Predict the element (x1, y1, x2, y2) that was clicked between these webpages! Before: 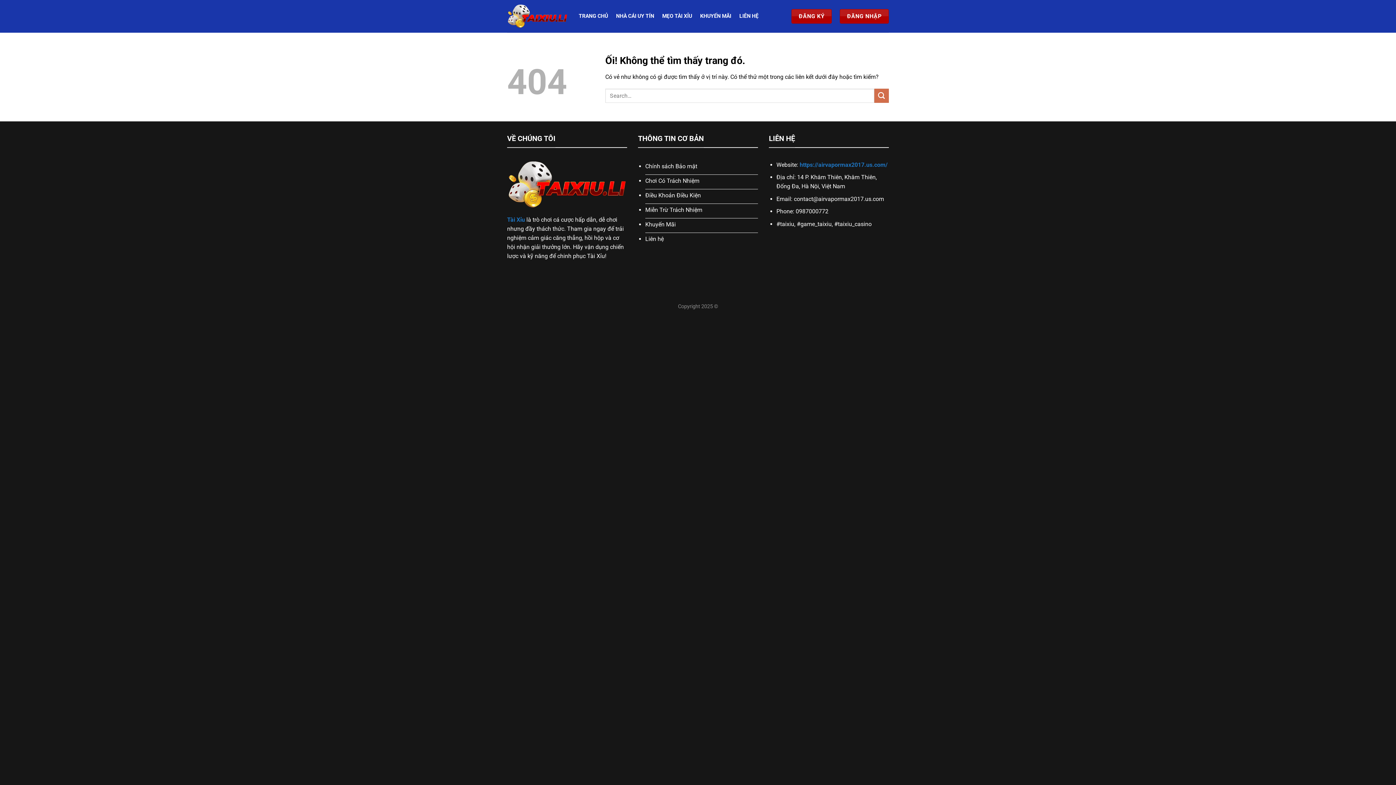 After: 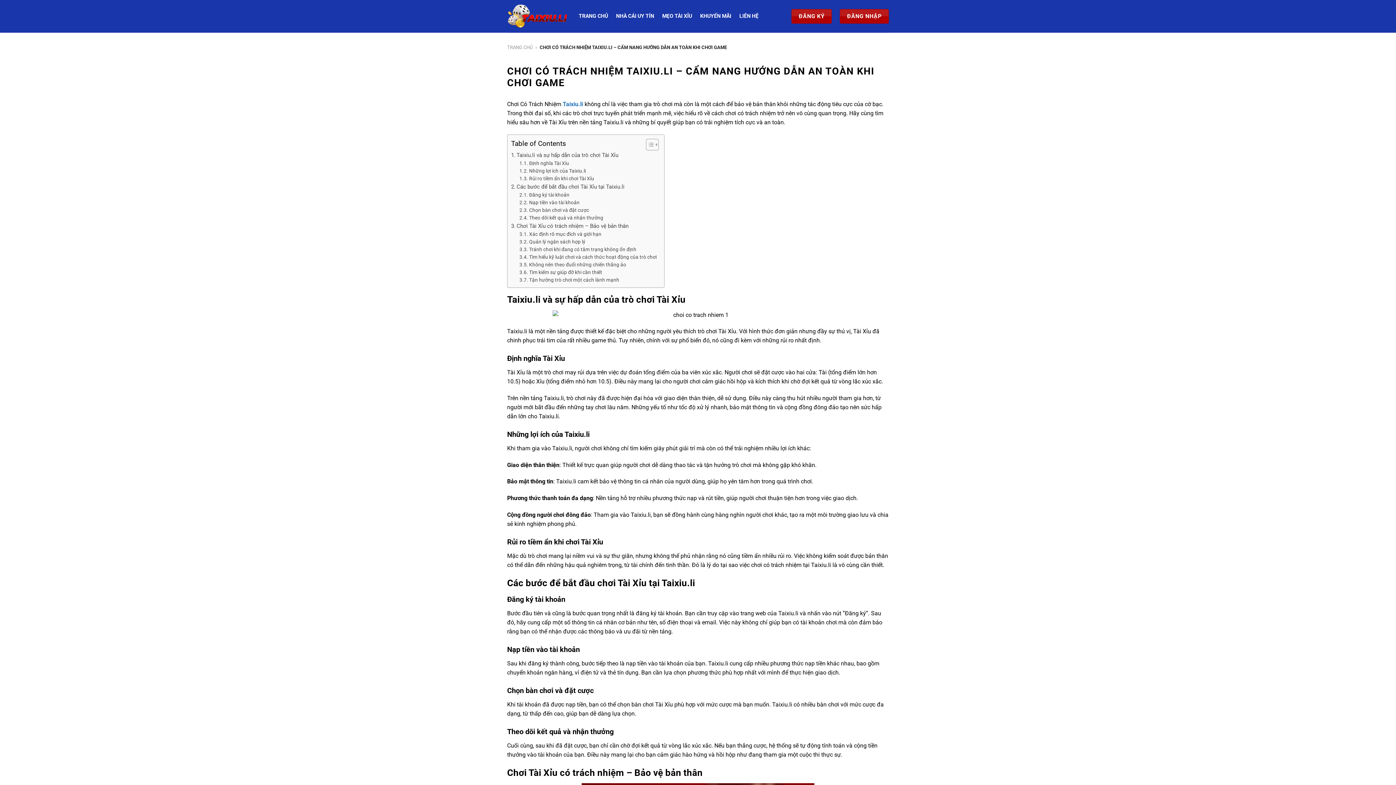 Action: bbox: (645, 174, 758, 189) label: Chơi Có Trách Nhiệm